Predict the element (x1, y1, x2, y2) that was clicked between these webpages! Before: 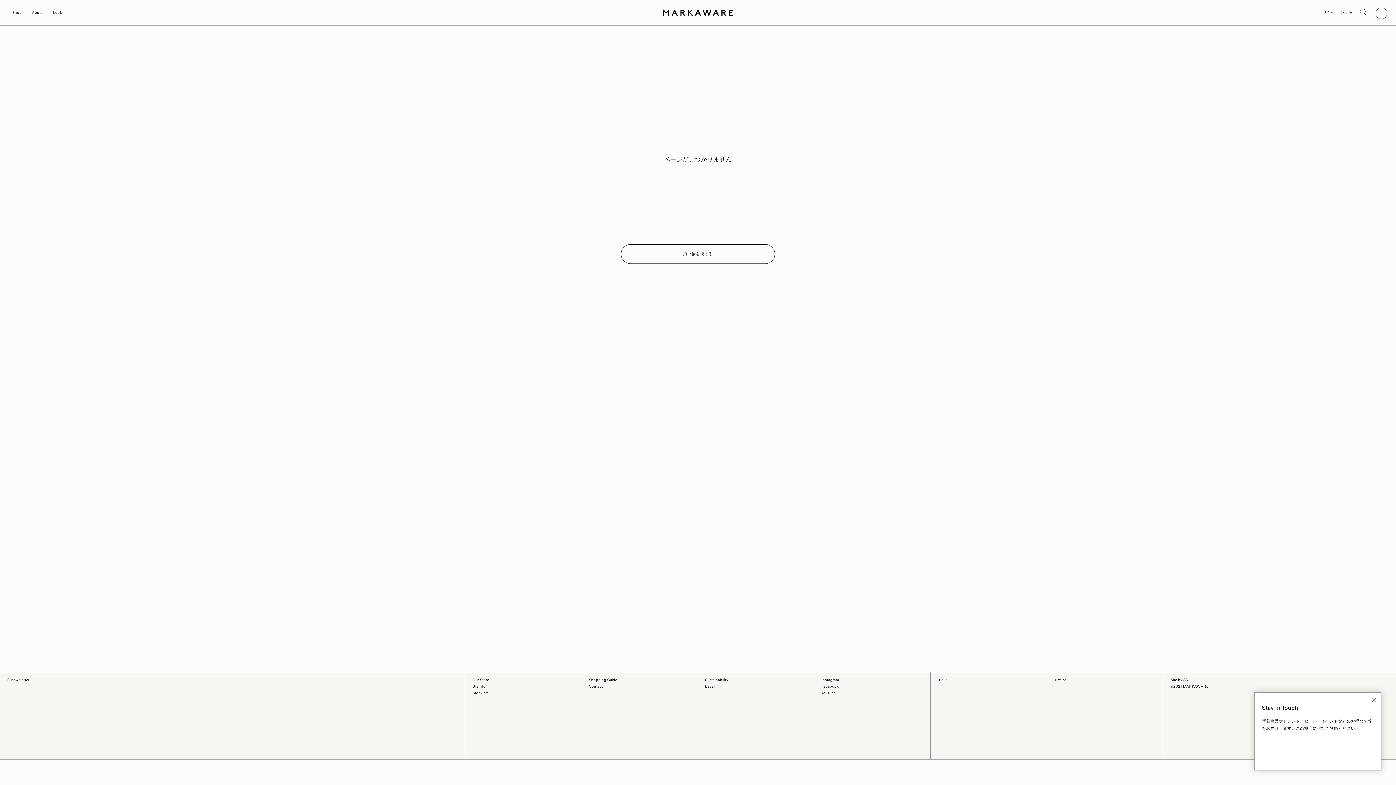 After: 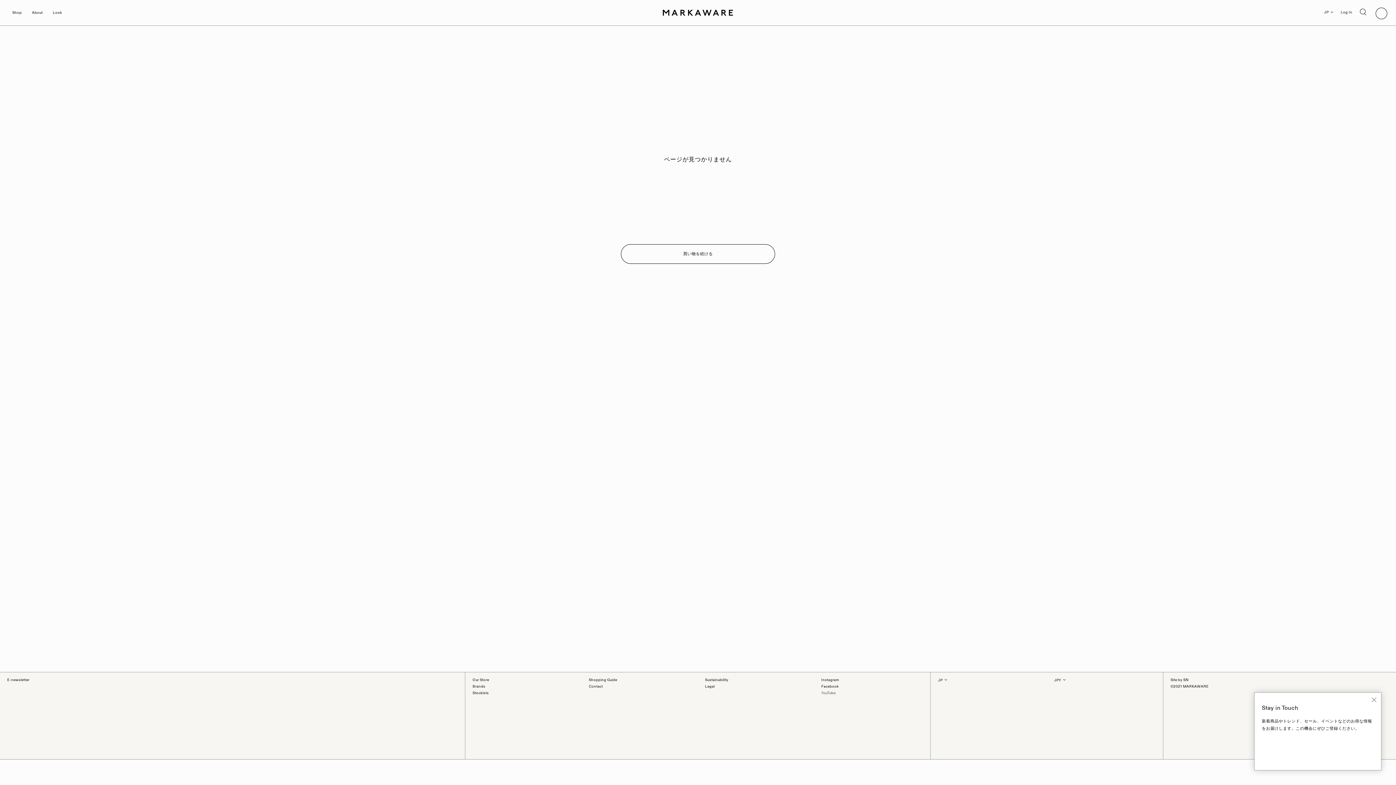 Action: bbox: (821, 691, 835, 695) label: YouTube